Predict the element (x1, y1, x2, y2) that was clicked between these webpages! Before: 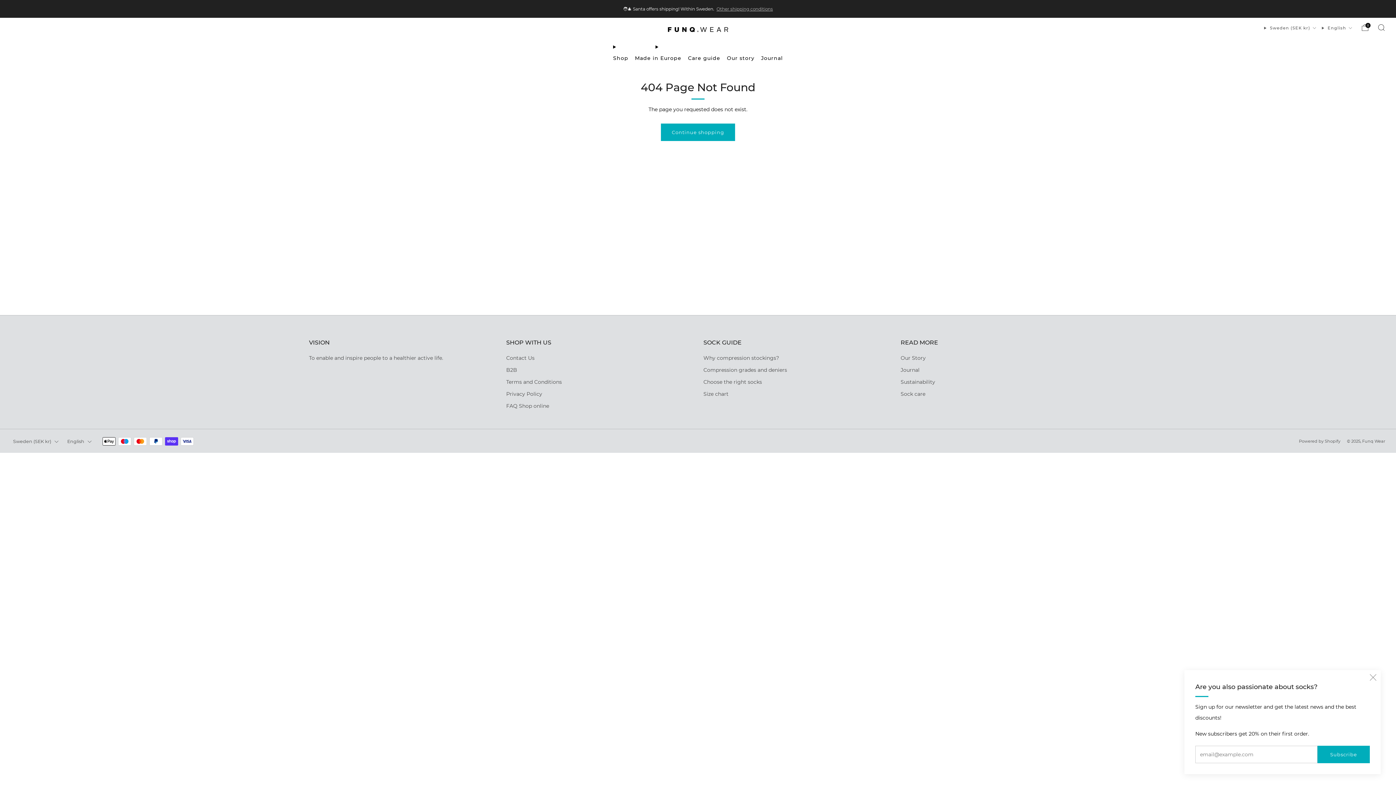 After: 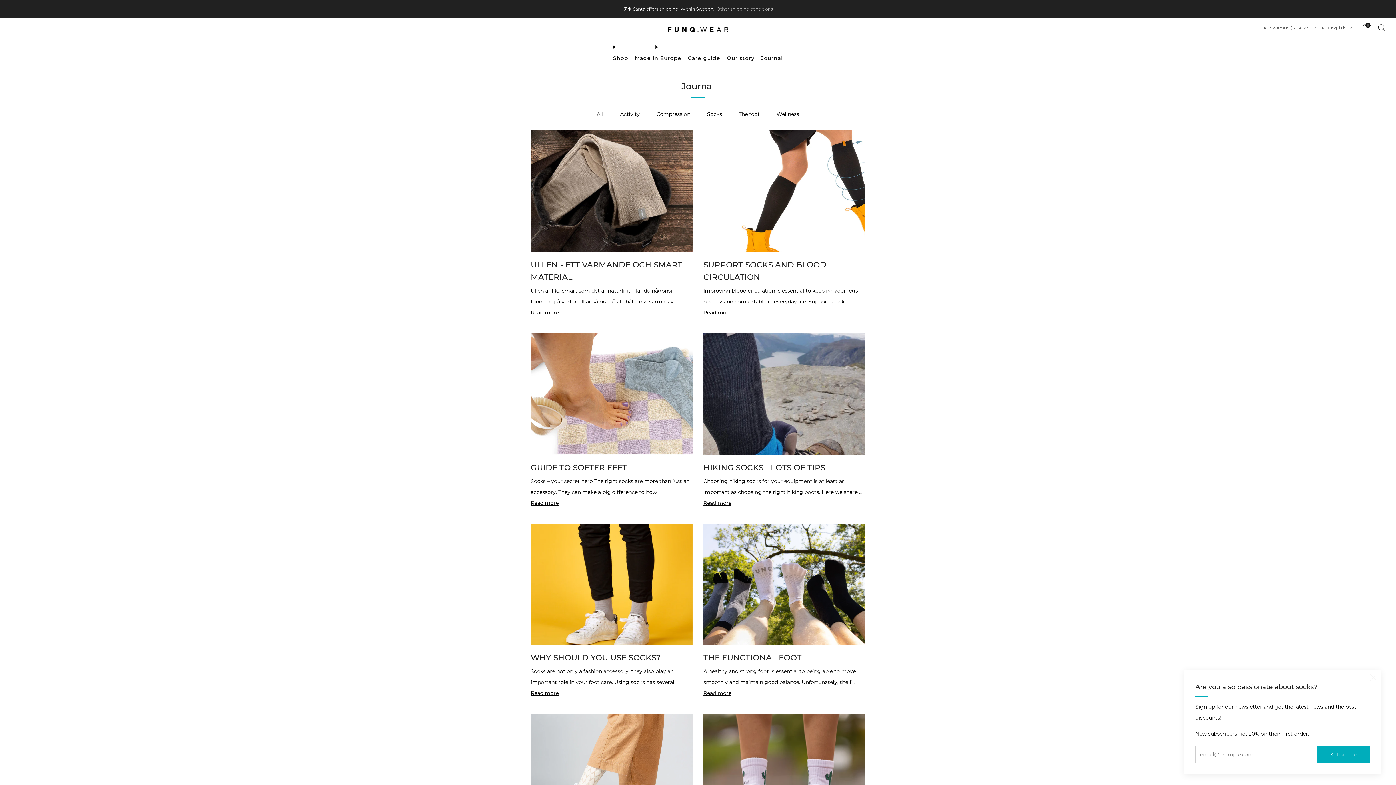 Action: bbox: (761, 52, 783, 64) label: Journal